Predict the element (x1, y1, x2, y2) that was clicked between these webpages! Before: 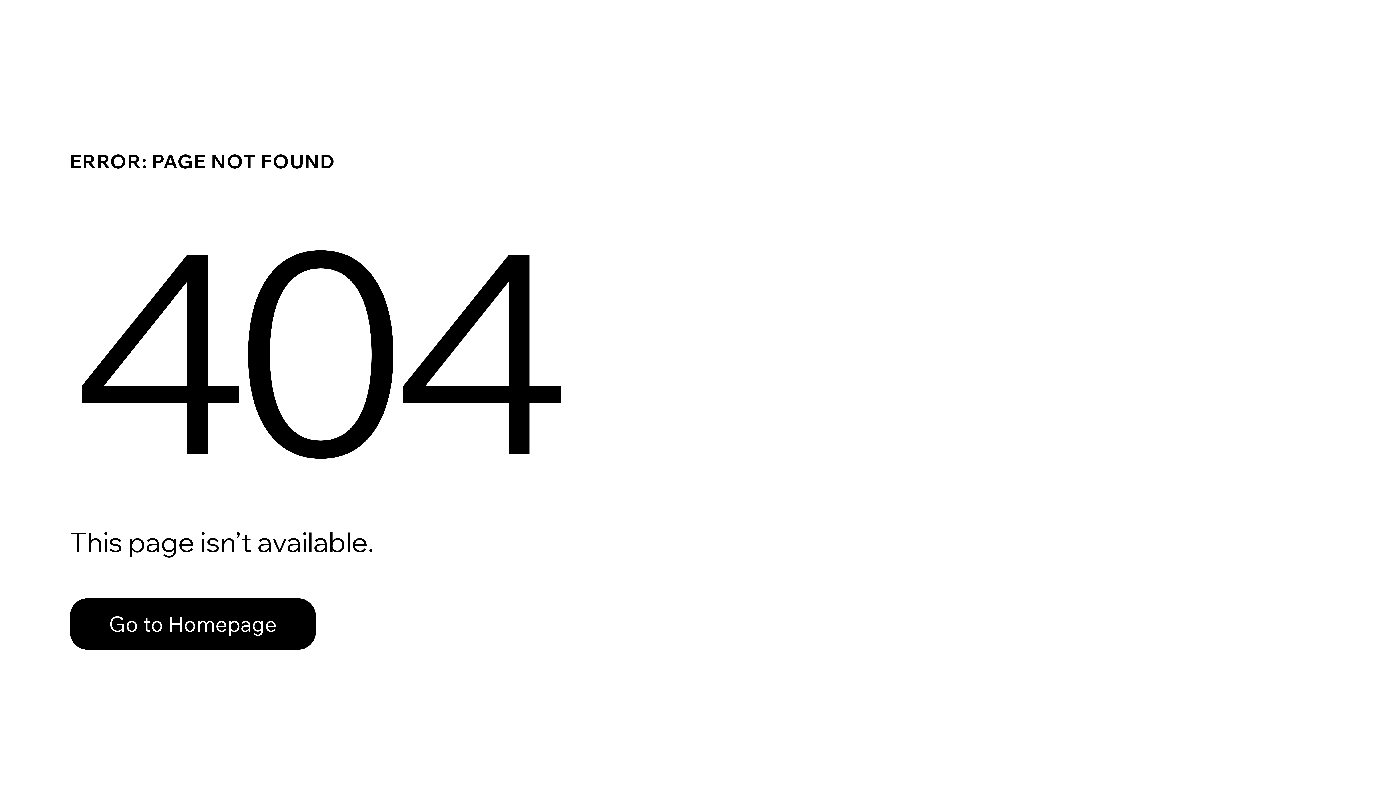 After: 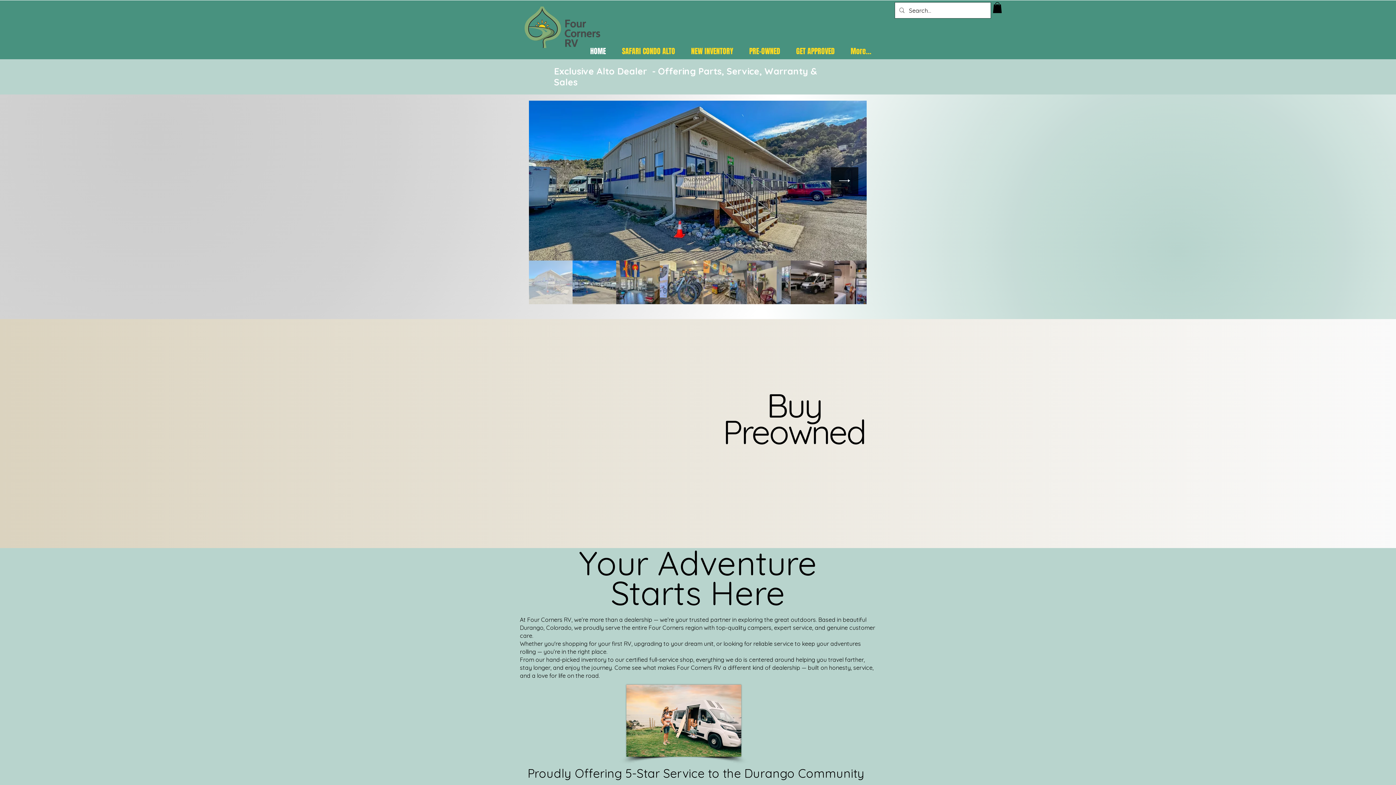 Action: bbox: (69, 598, 316, 650) label: Go to Homepage